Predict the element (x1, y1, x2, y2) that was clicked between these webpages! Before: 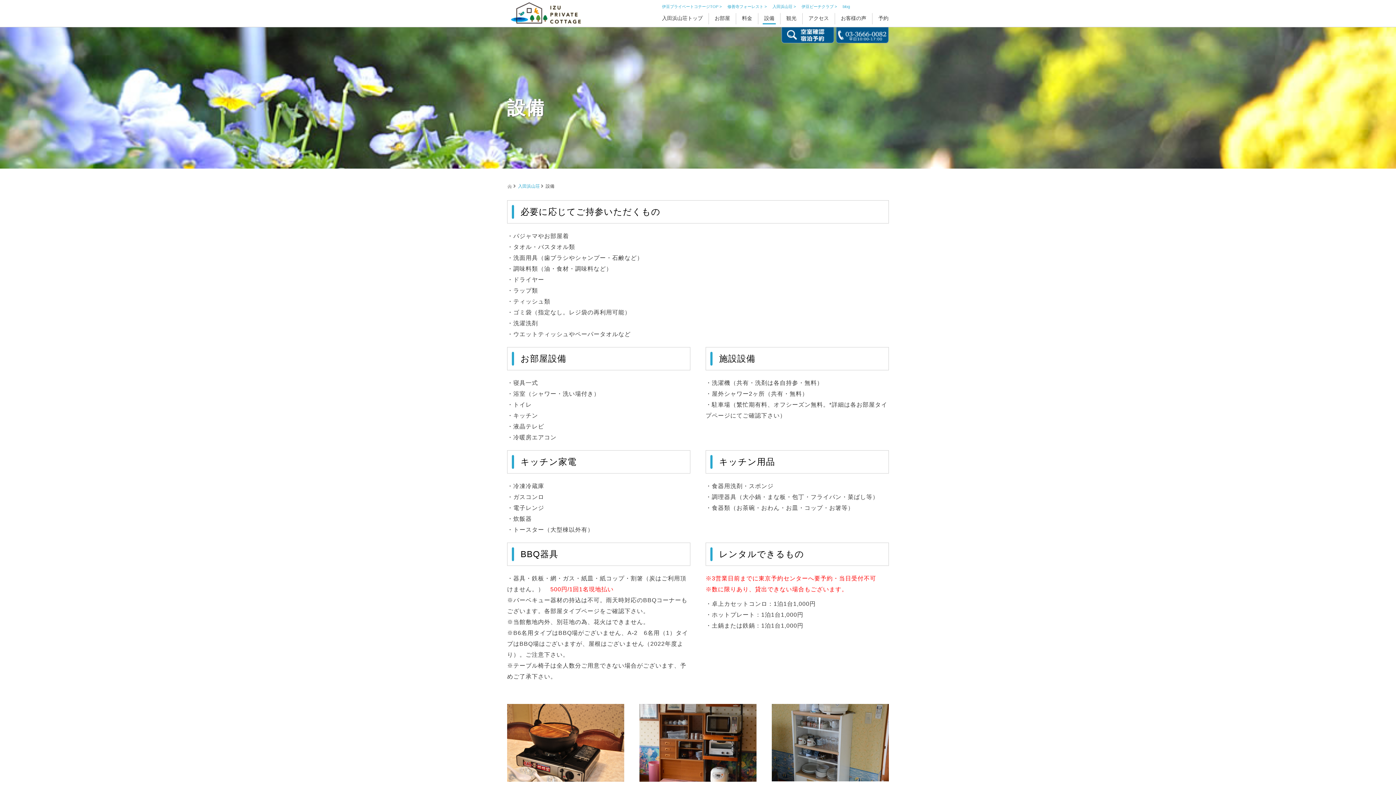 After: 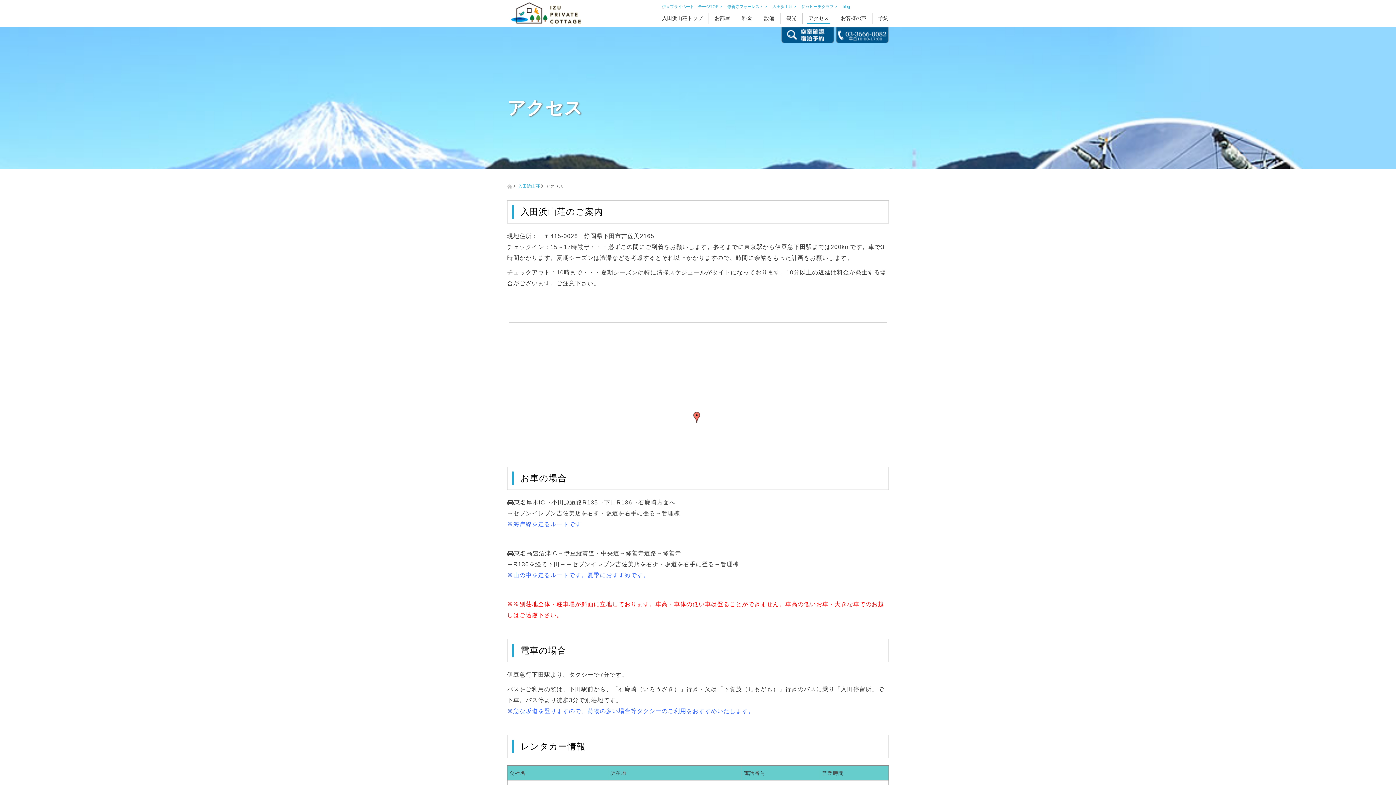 Action: label: アクセス bbox: (807, 13, 830, 24)